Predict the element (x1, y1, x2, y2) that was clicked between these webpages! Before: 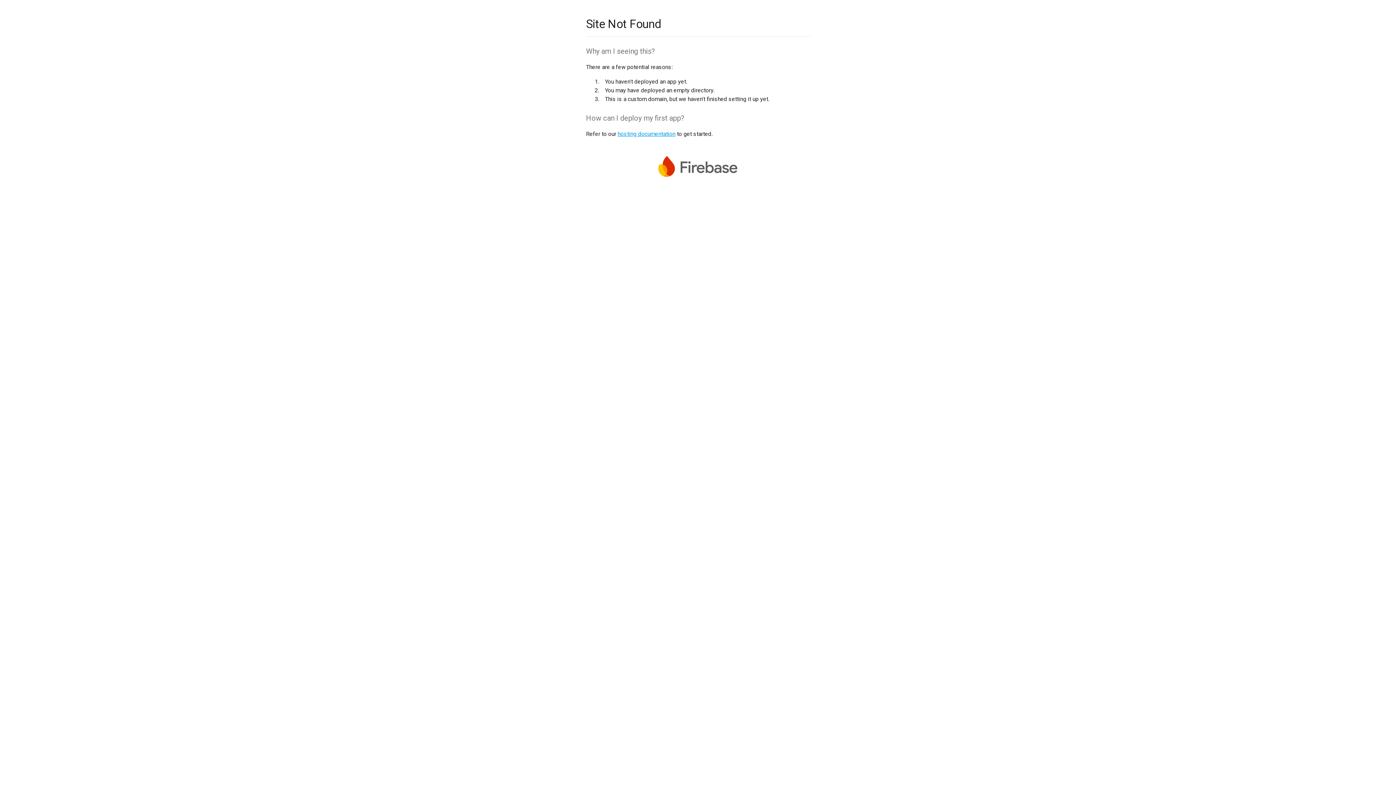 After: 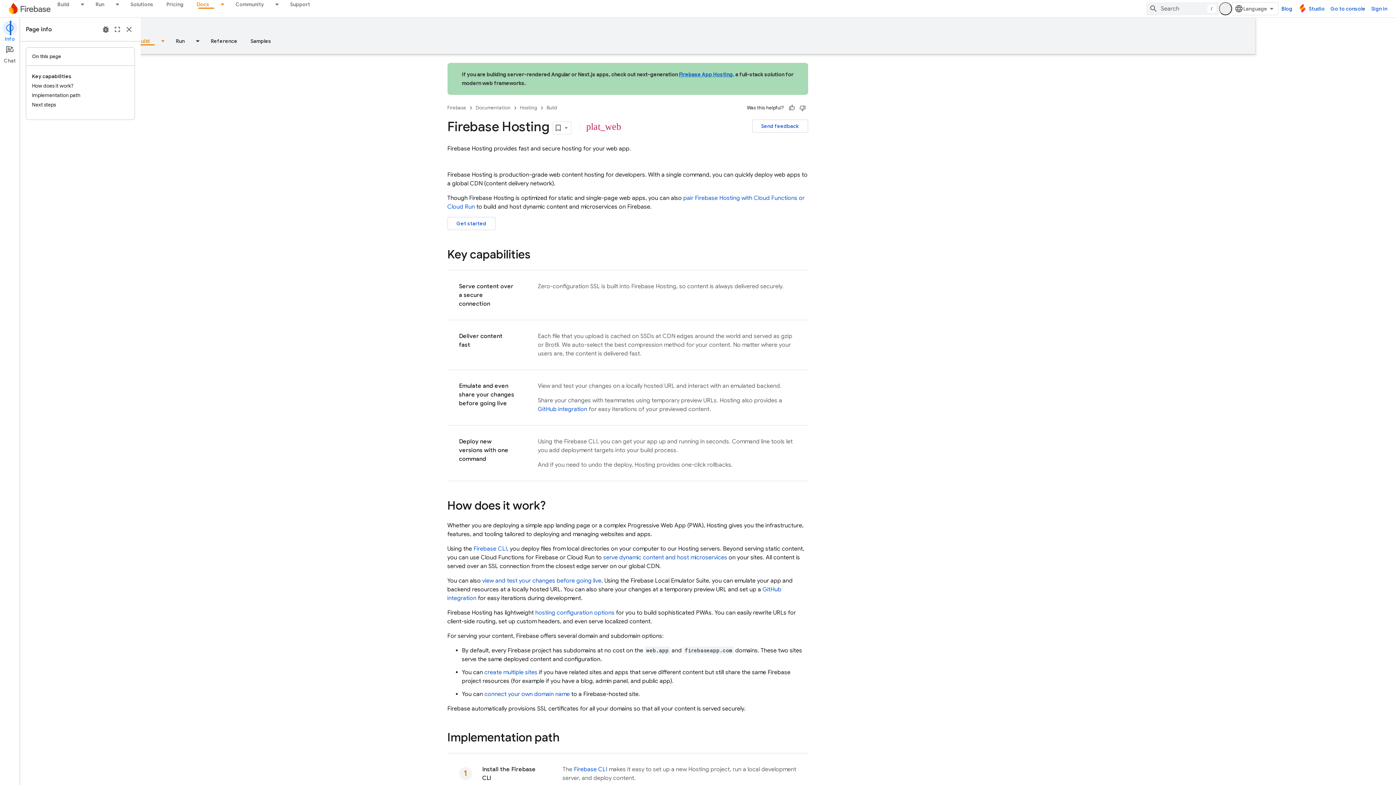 Action: bbox: (617, 130, 675, 137) label: hosting documentation